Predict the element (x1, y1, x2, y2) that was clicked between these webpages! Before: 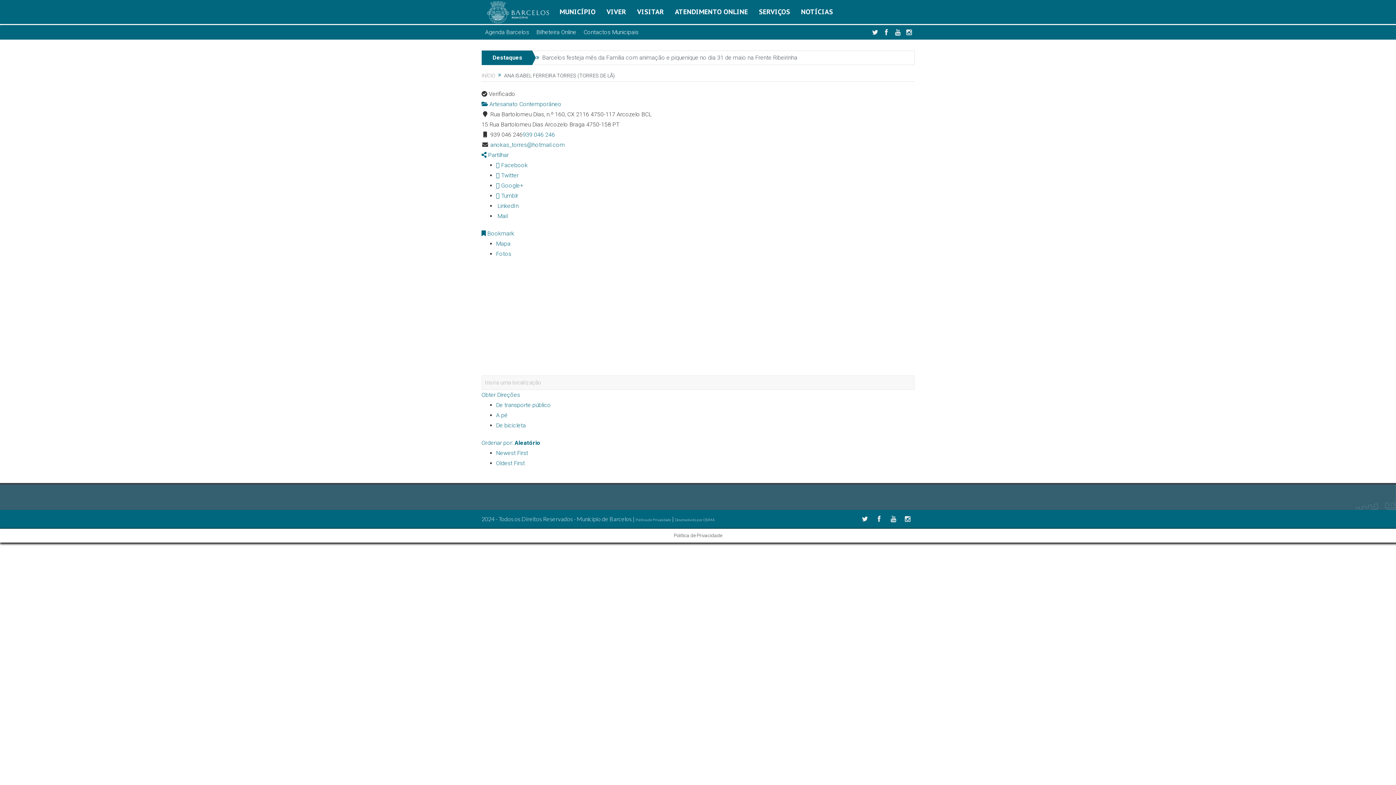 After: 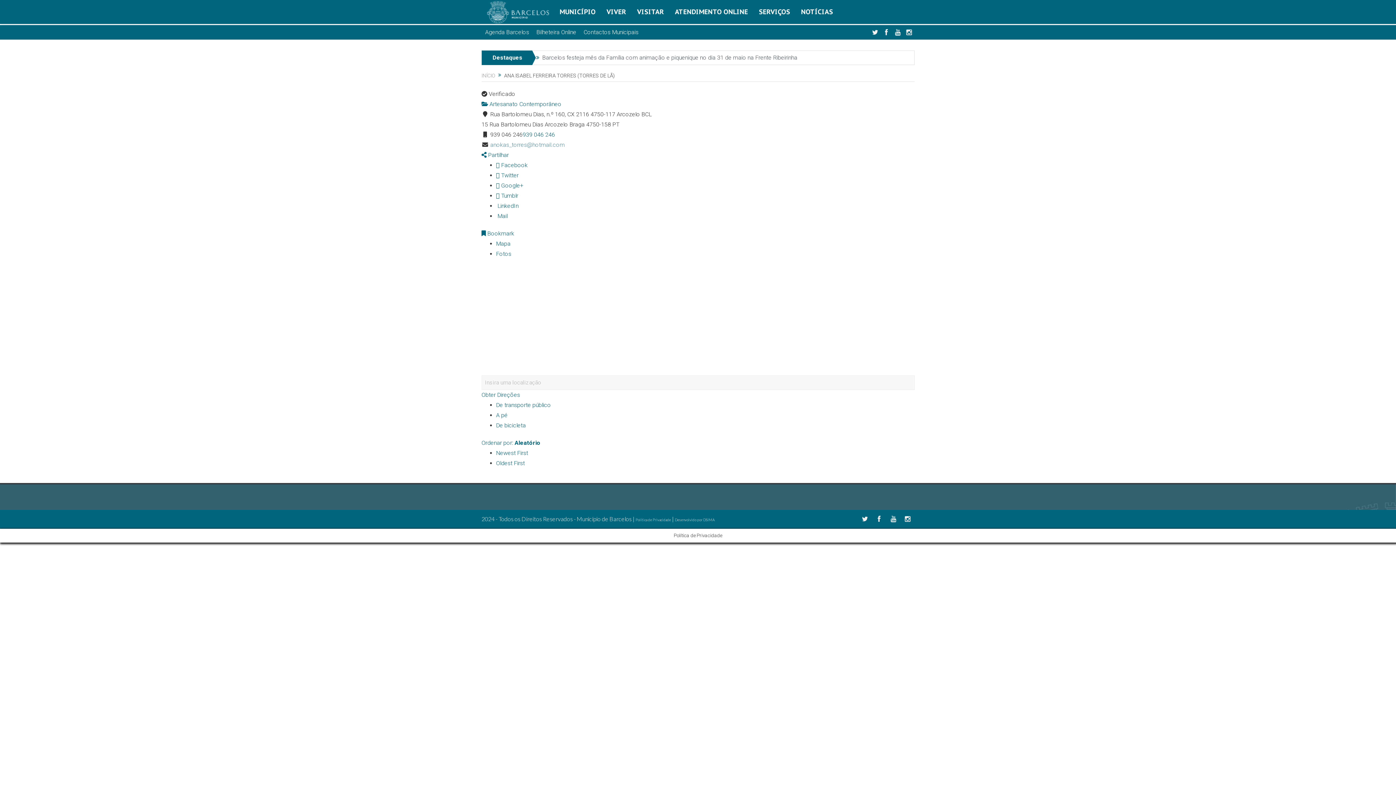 Action: label: anokas_torres@hotmail.com bbox: (490, 141, 564, 148)